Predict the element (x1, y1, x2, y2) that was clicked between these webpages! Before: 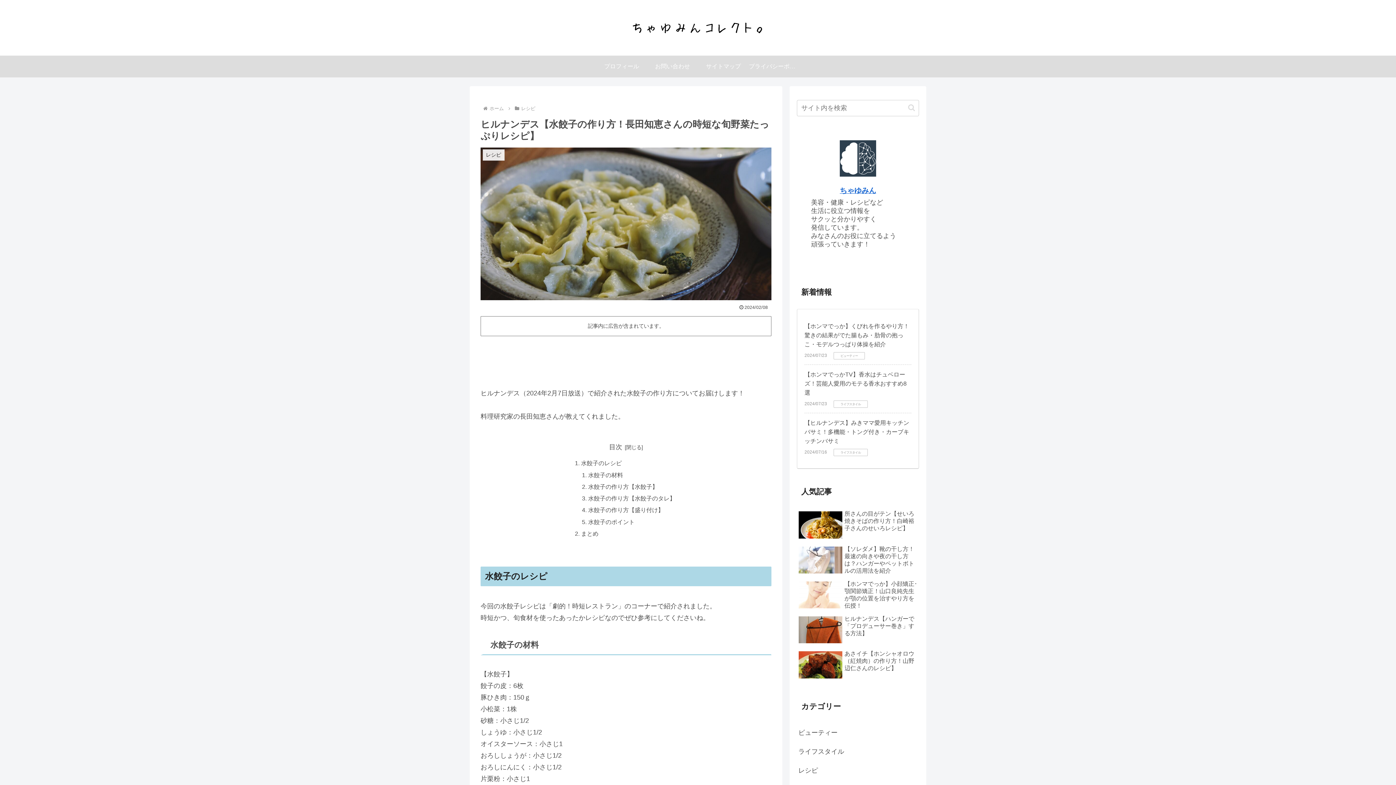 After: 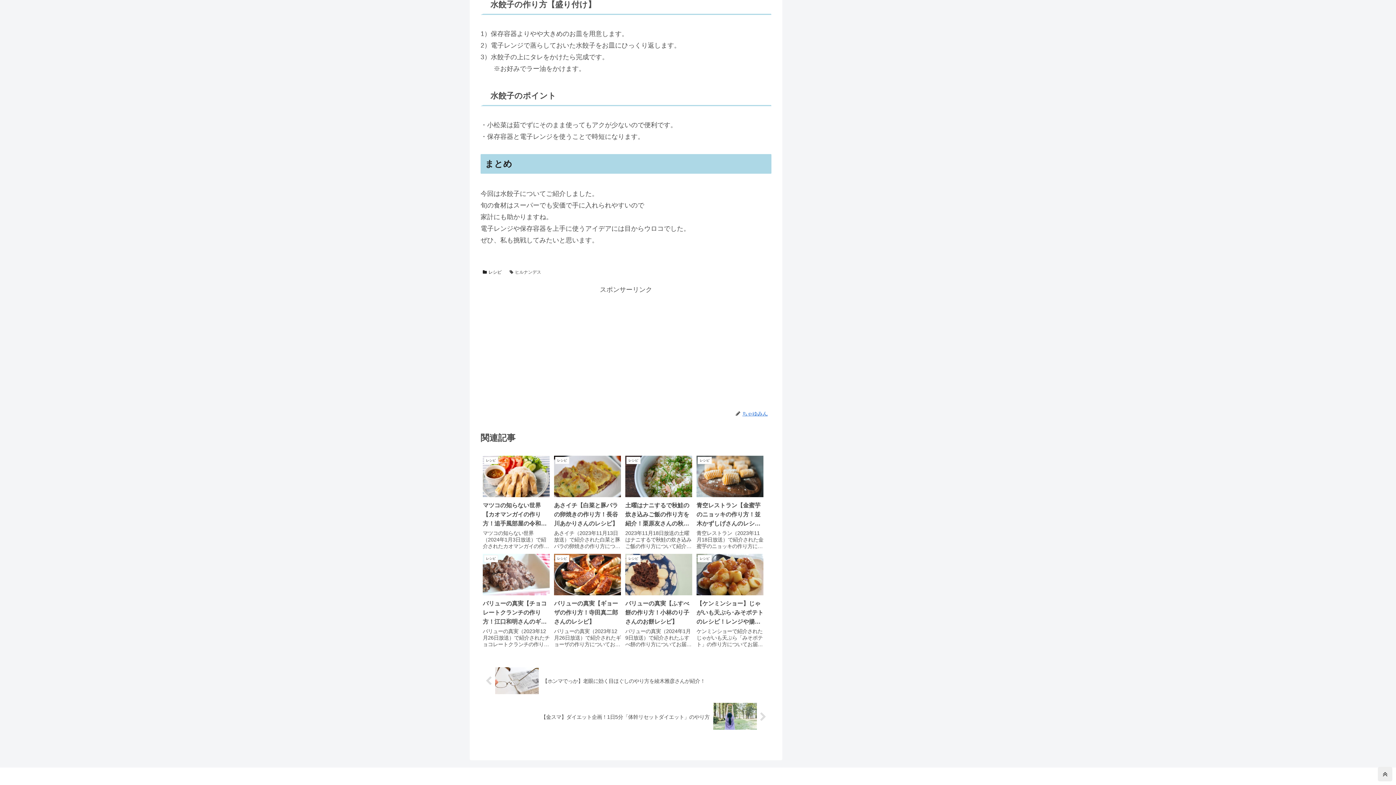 Action: bbox: (588, 507, 663, 513) label: 水餃子の作り方【盛り付け】